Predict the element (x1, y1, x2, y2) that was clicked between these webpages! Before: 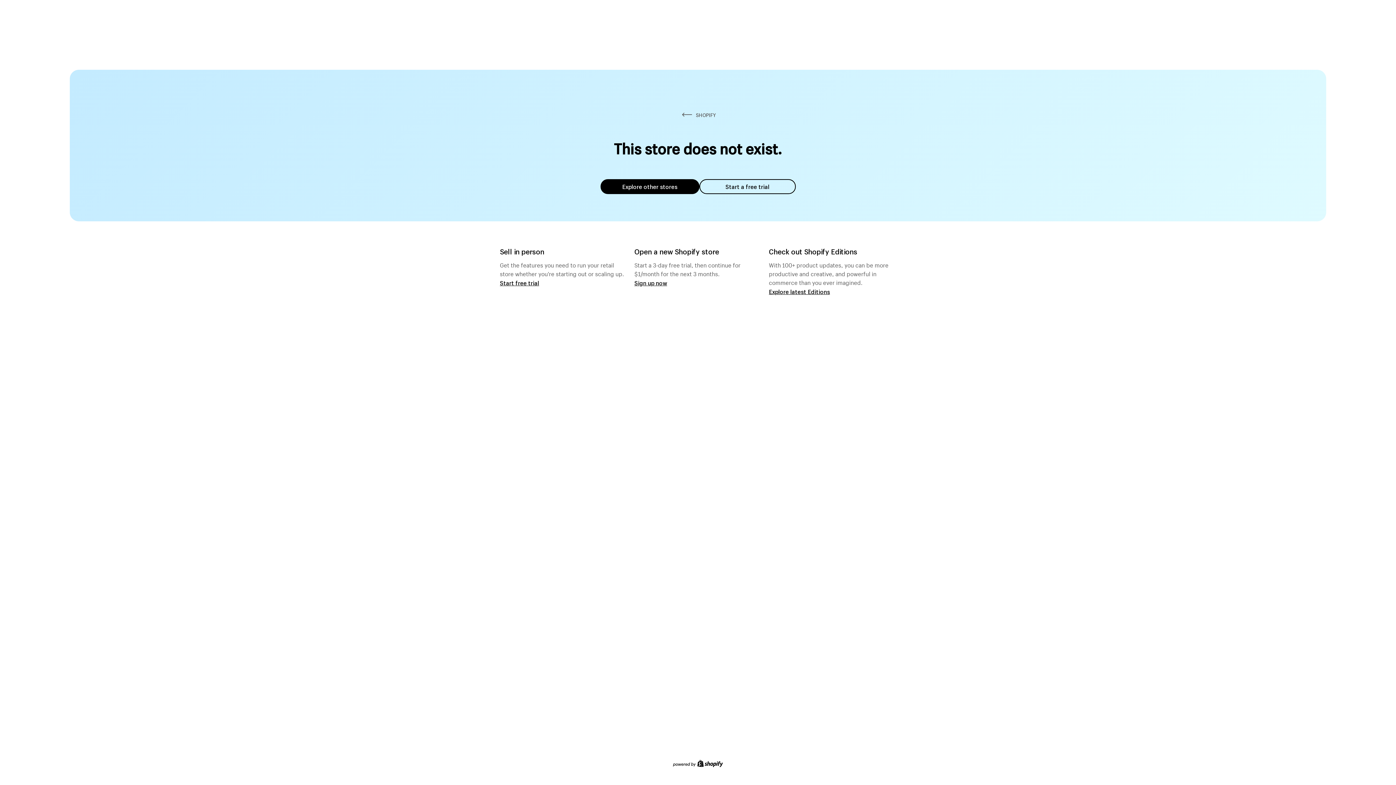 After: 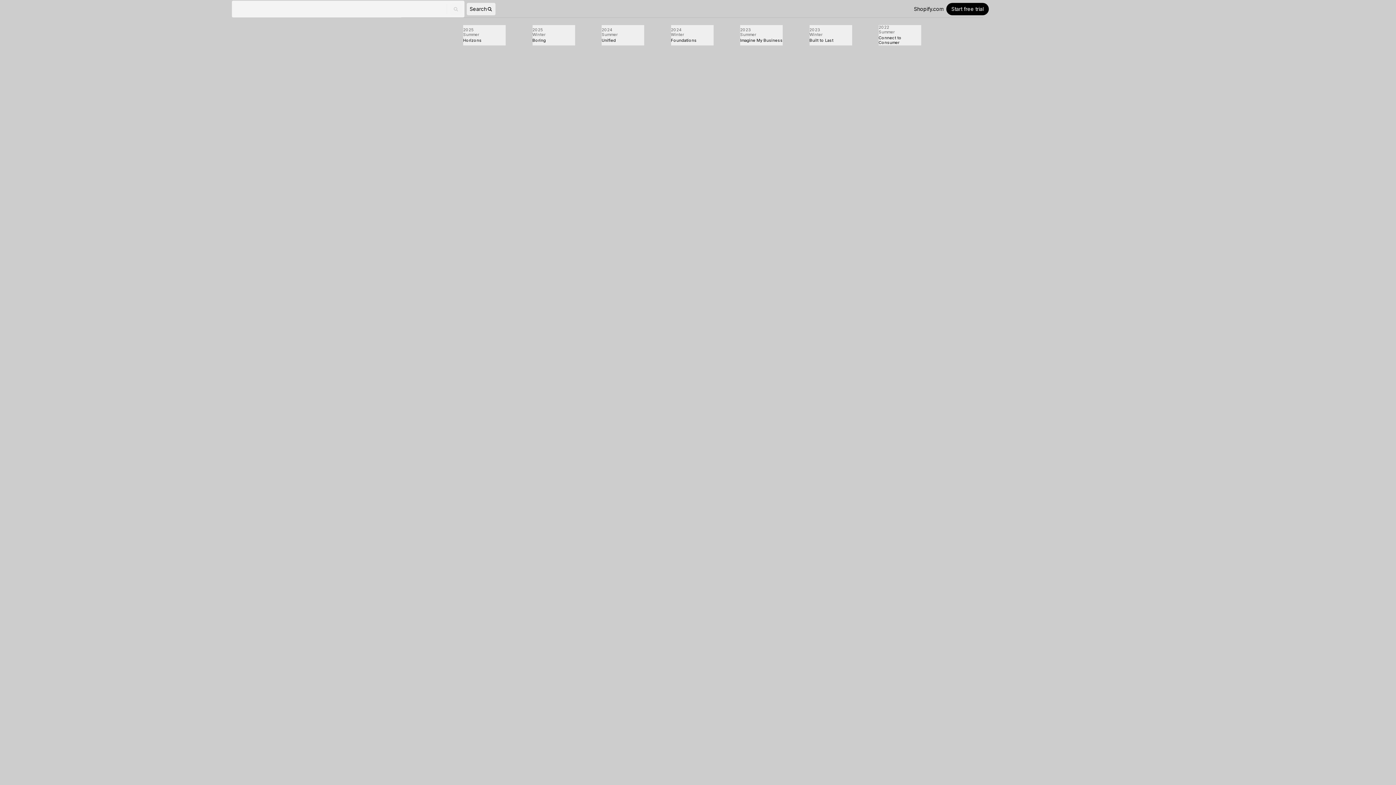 Action: label: Explore latest Editions bbox: (769, 287, 830, 295)